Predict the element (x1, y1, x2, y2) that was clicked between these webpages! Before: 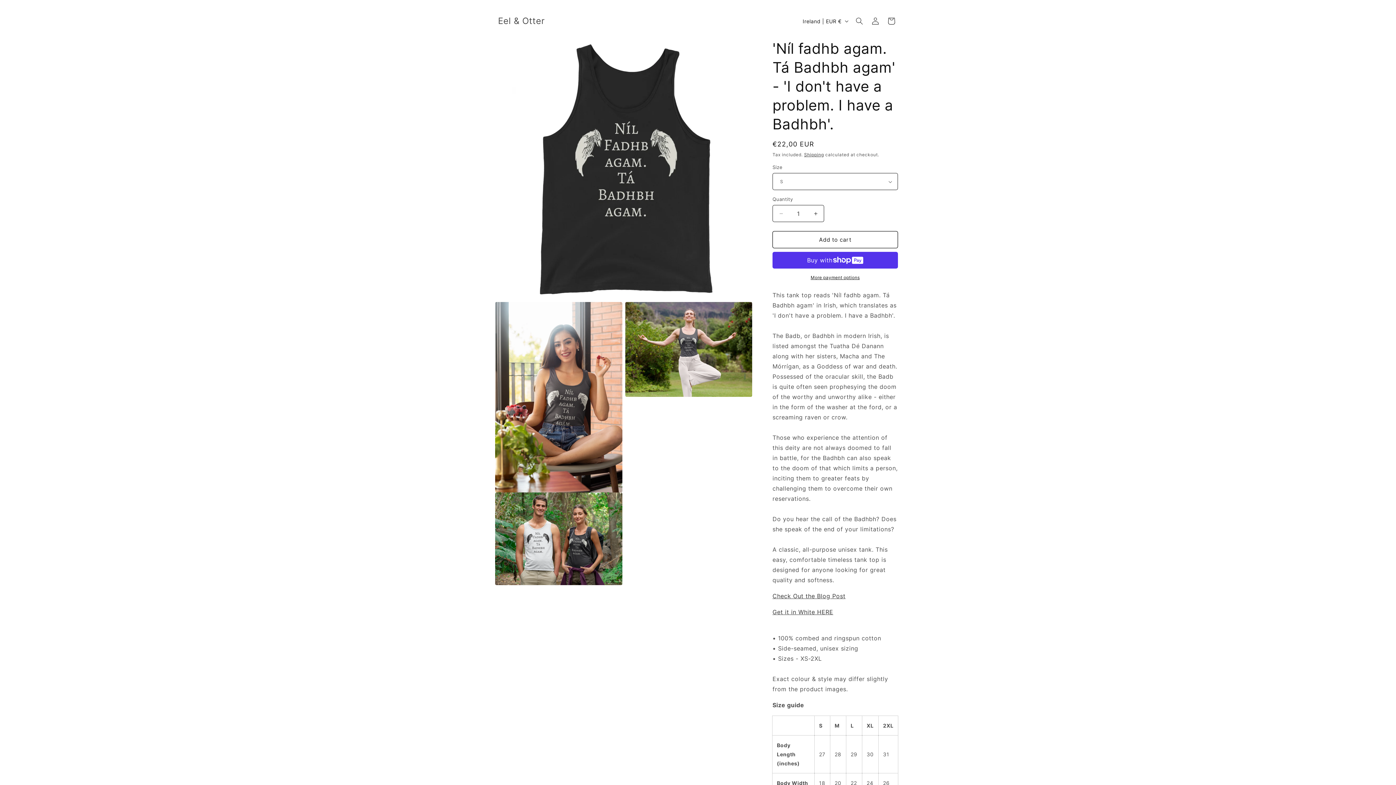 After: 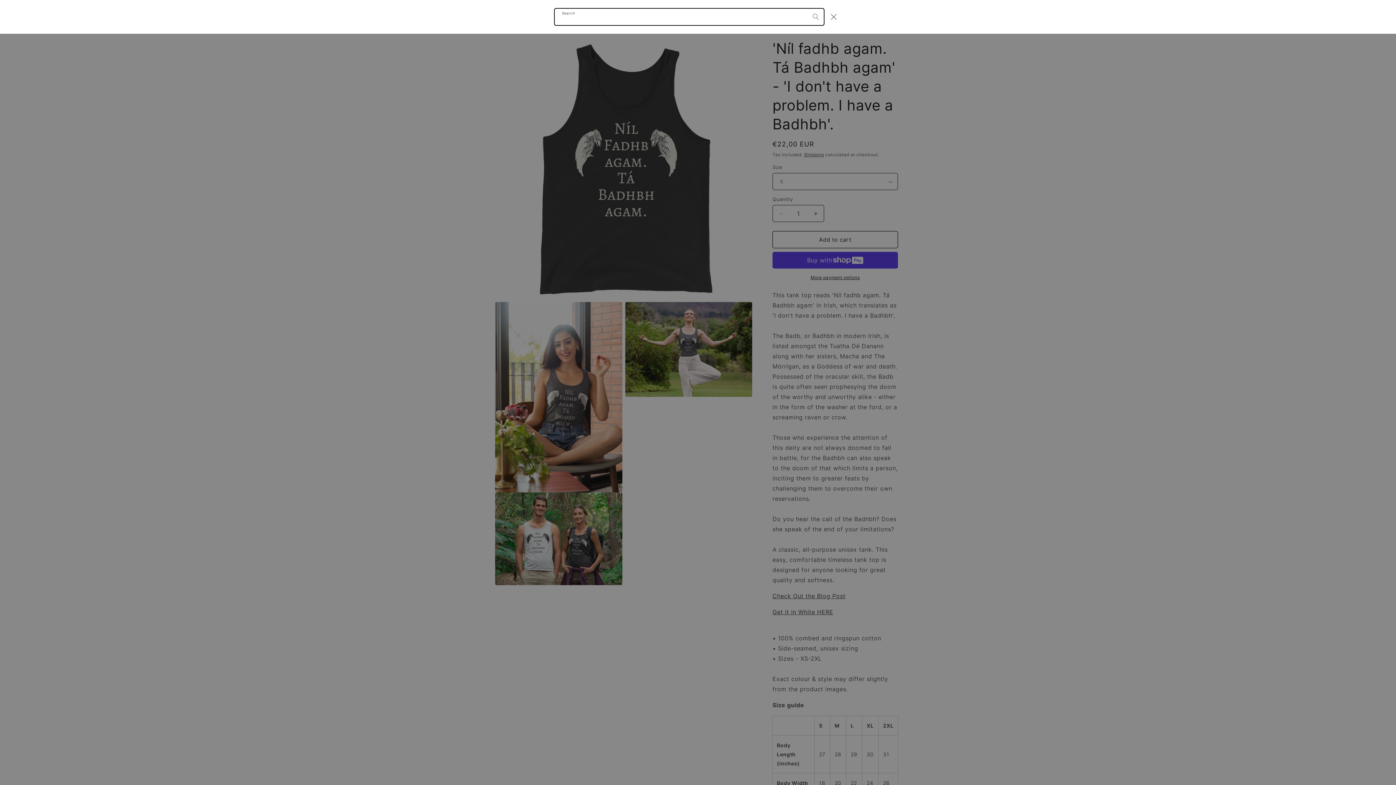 Action: label: Search bbox: (851, 13, 867, 29)